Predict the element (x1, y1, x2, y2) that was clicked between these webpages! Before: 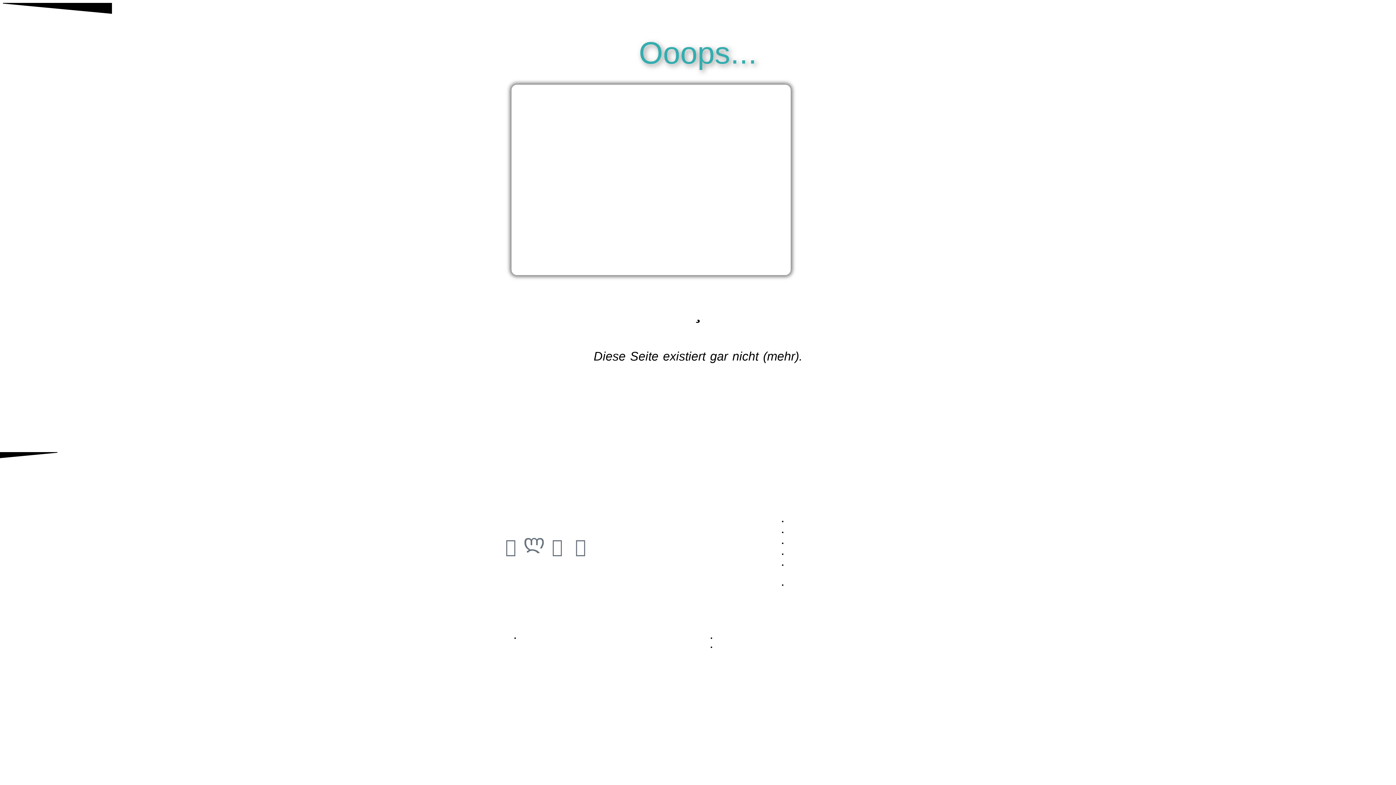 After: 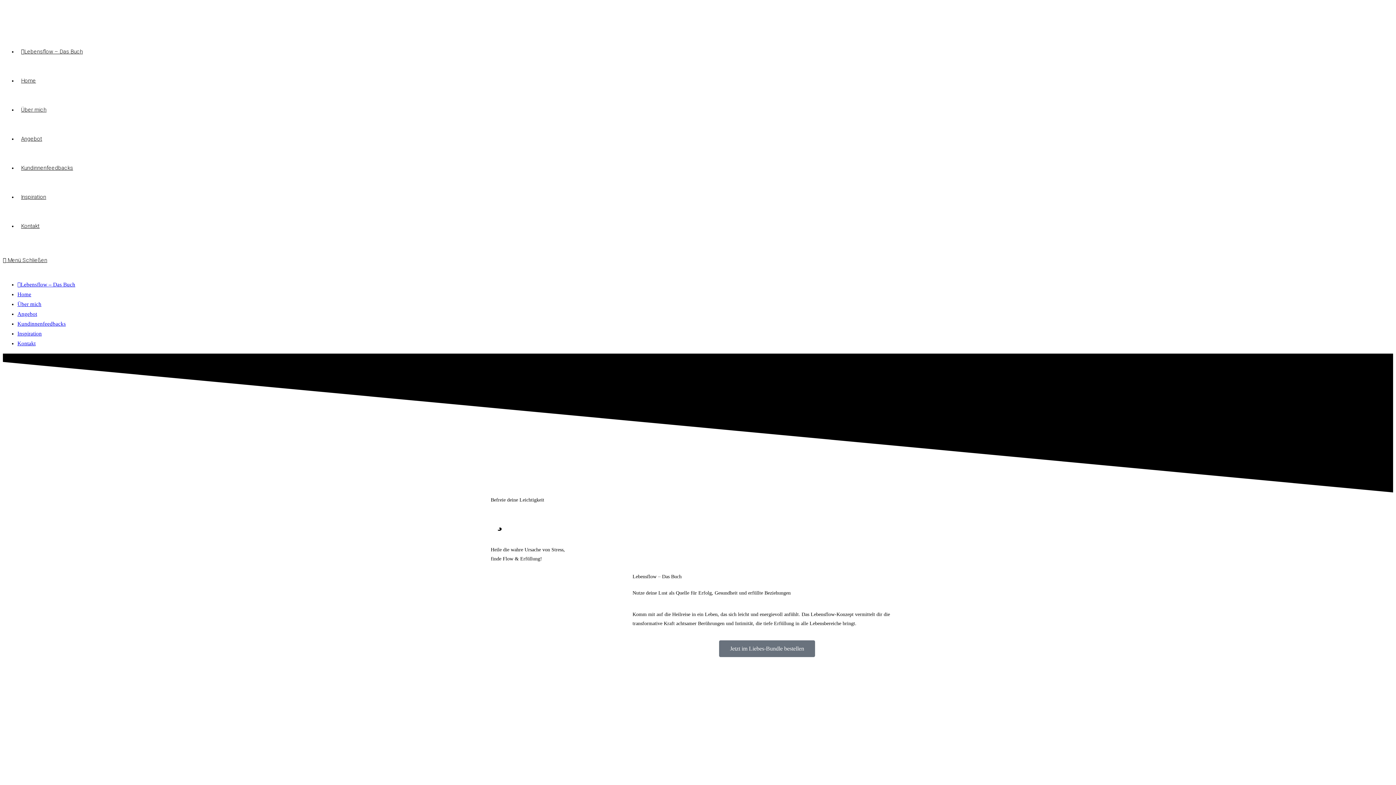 Action: label: Home bbox: (876, 517, 891, 524)